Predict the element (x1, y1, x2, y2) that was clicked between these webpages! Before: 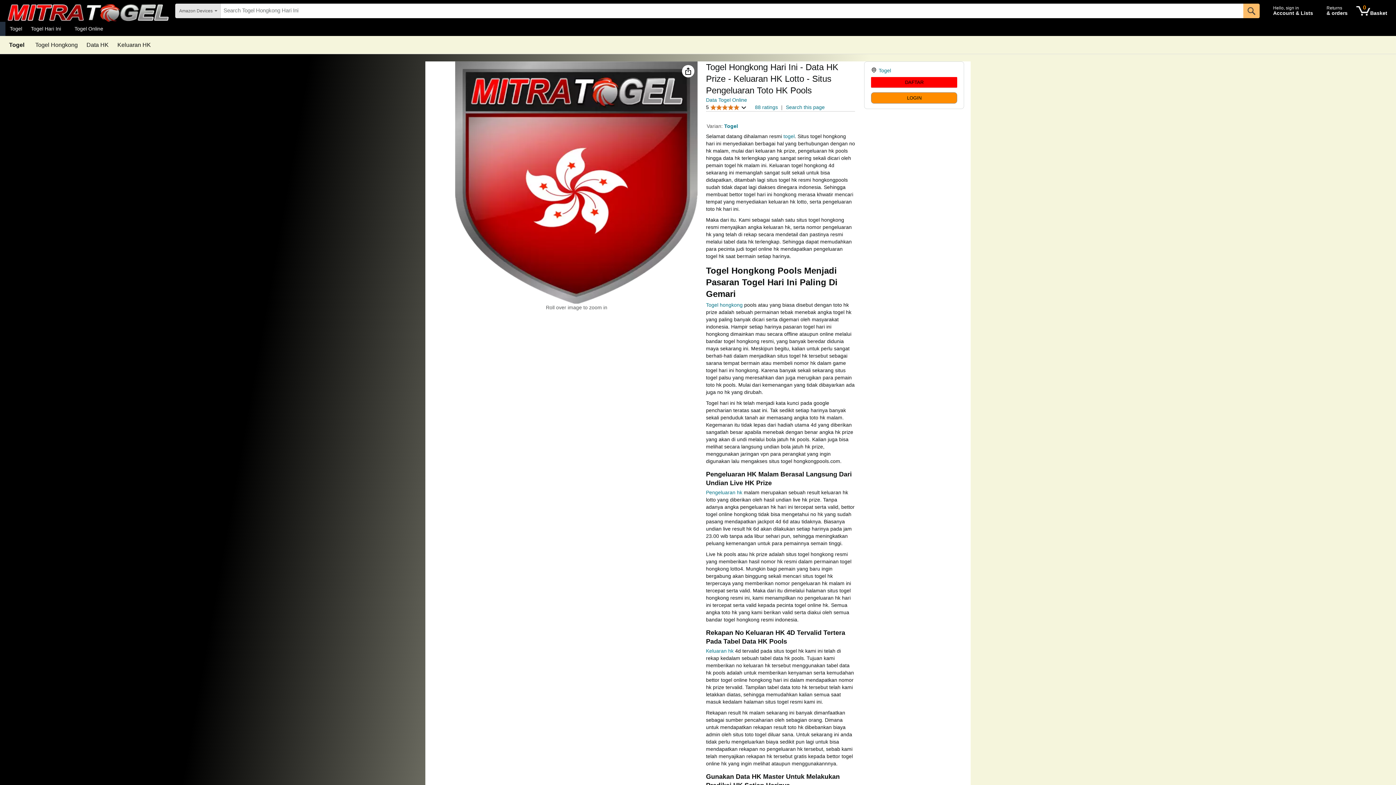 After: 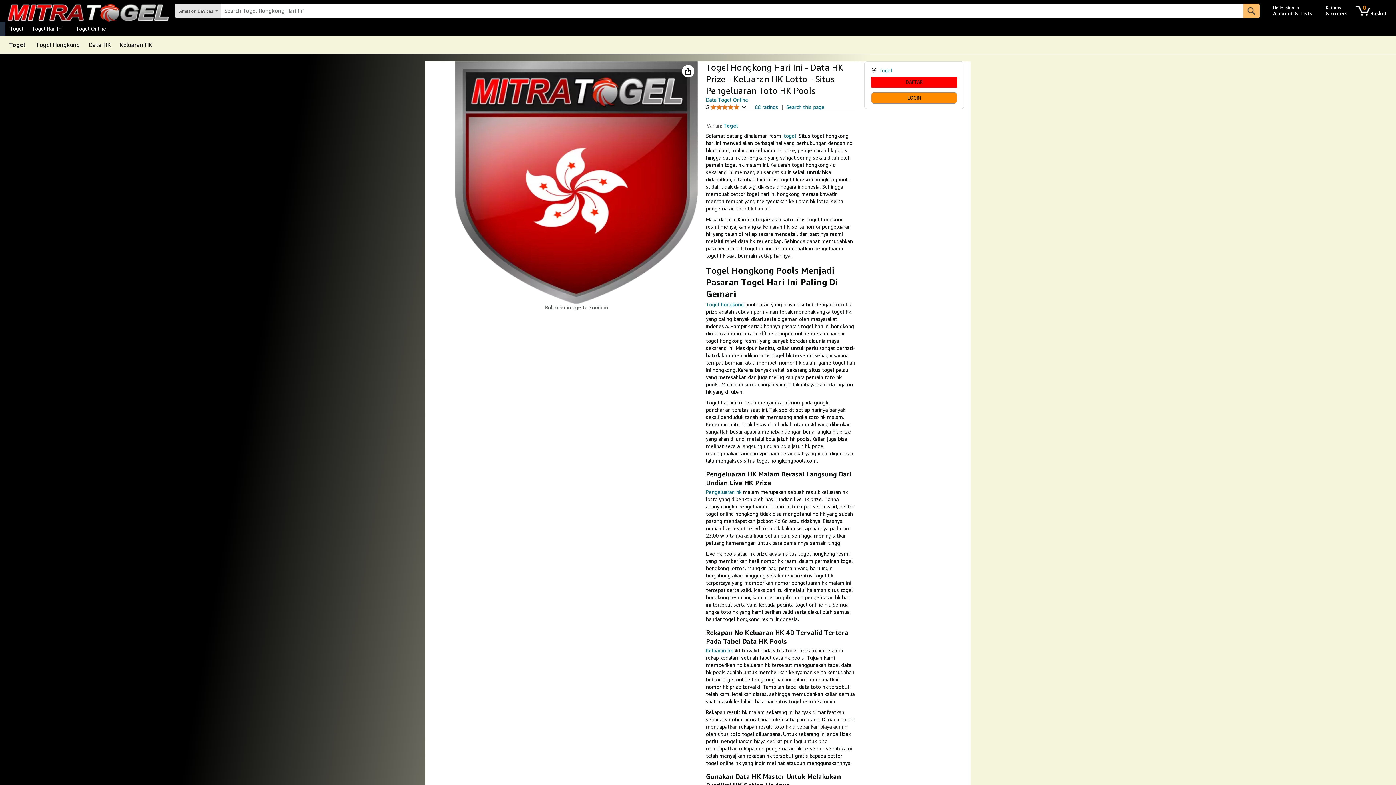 Action: label: Togel bbox: (724, 123, 738, 129)